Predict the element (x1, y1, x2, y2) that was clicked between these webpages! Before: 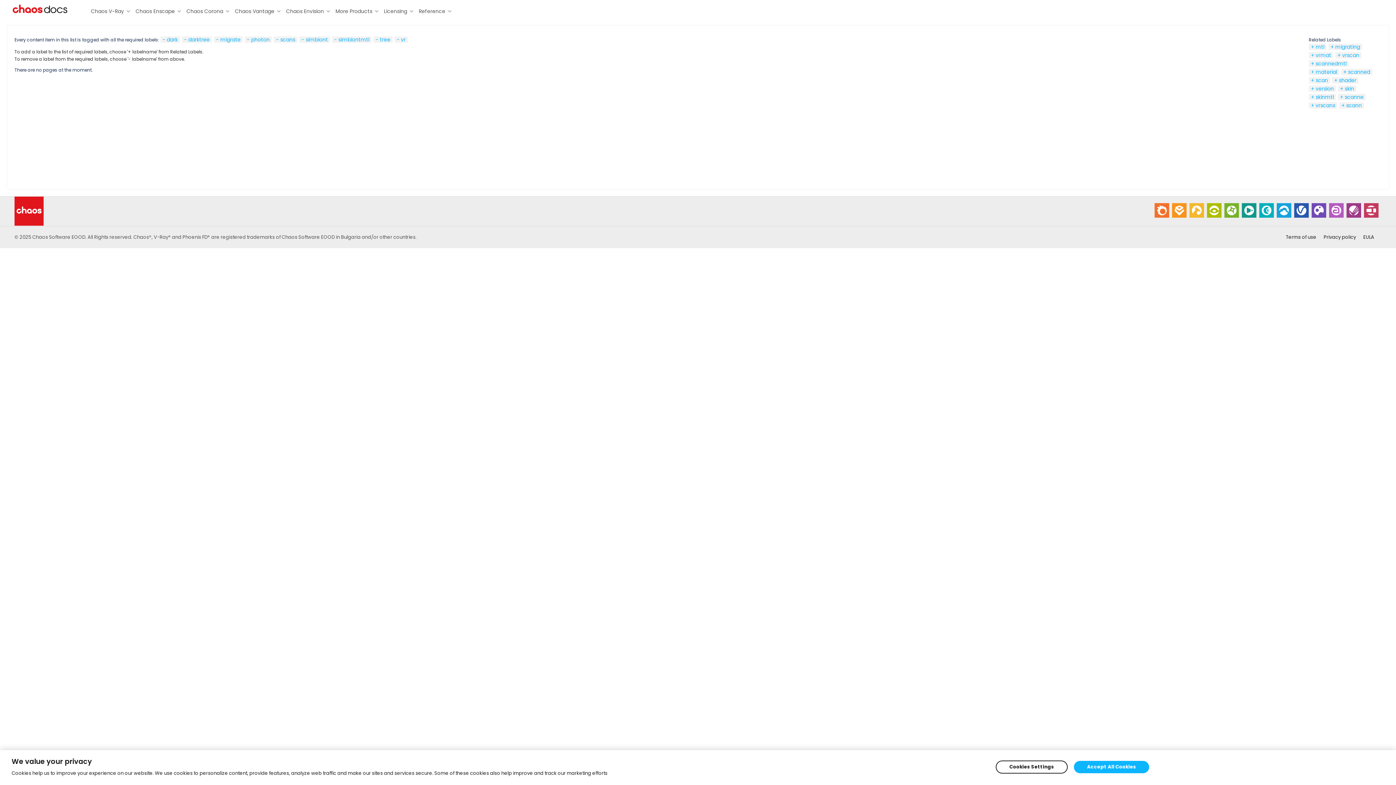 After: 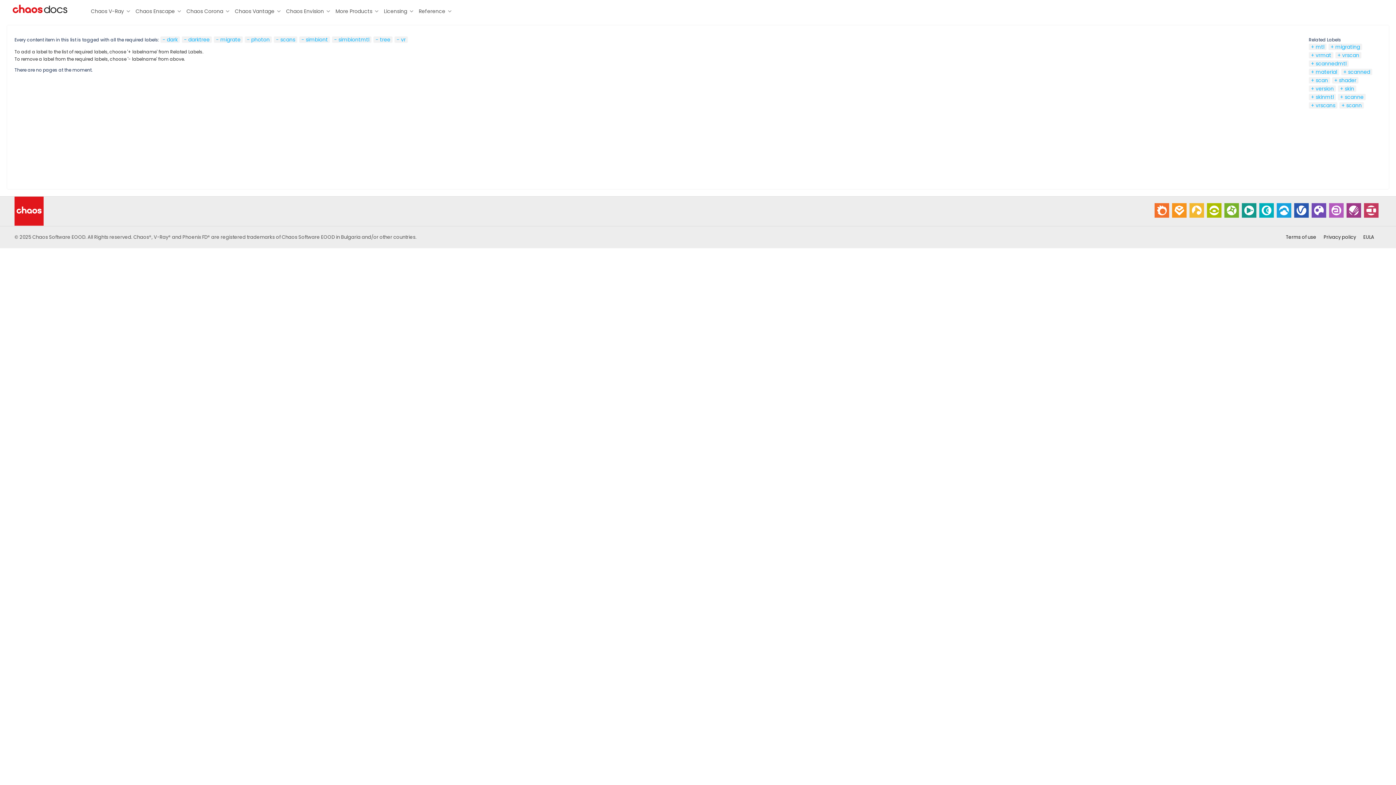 Action: bbox: (1074, 761, 1149, 773) label: Accept All Cookies